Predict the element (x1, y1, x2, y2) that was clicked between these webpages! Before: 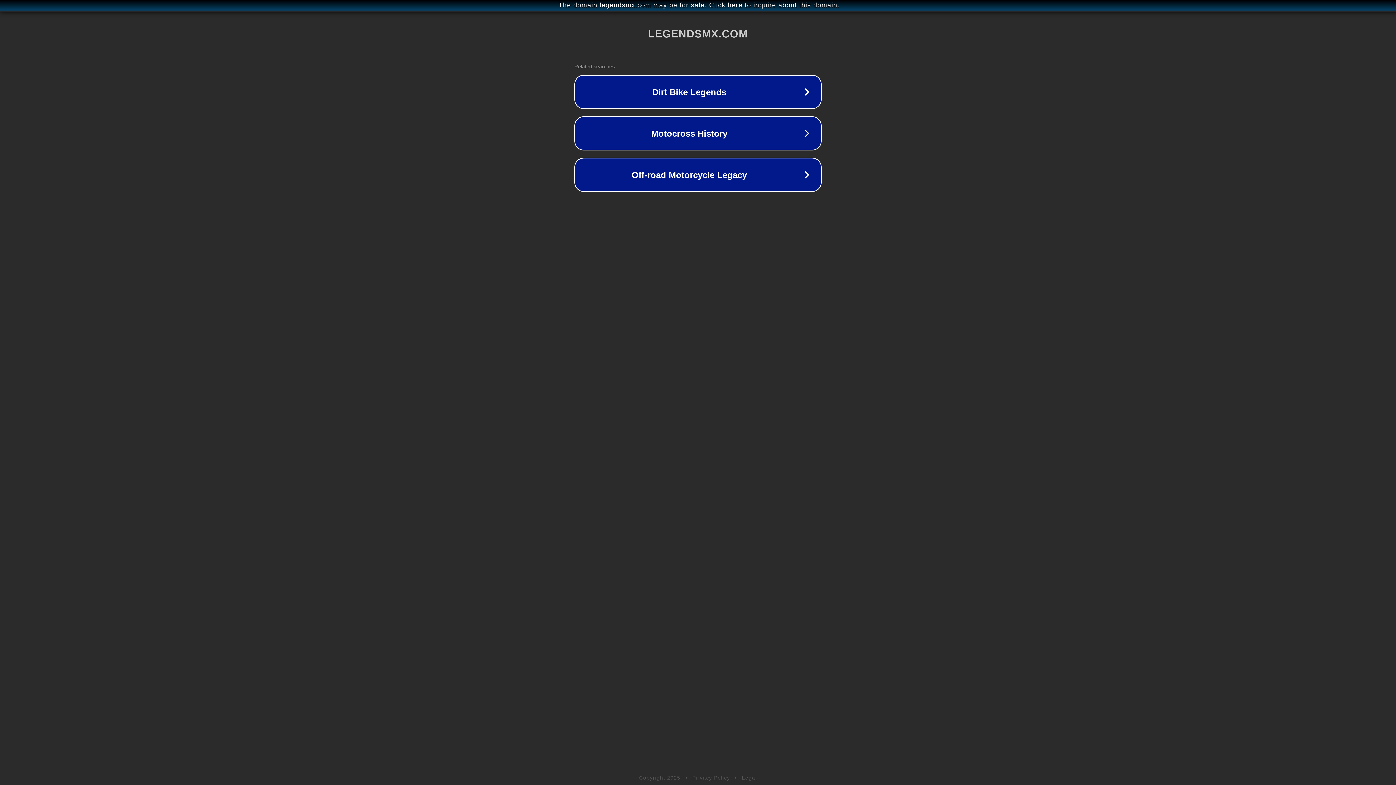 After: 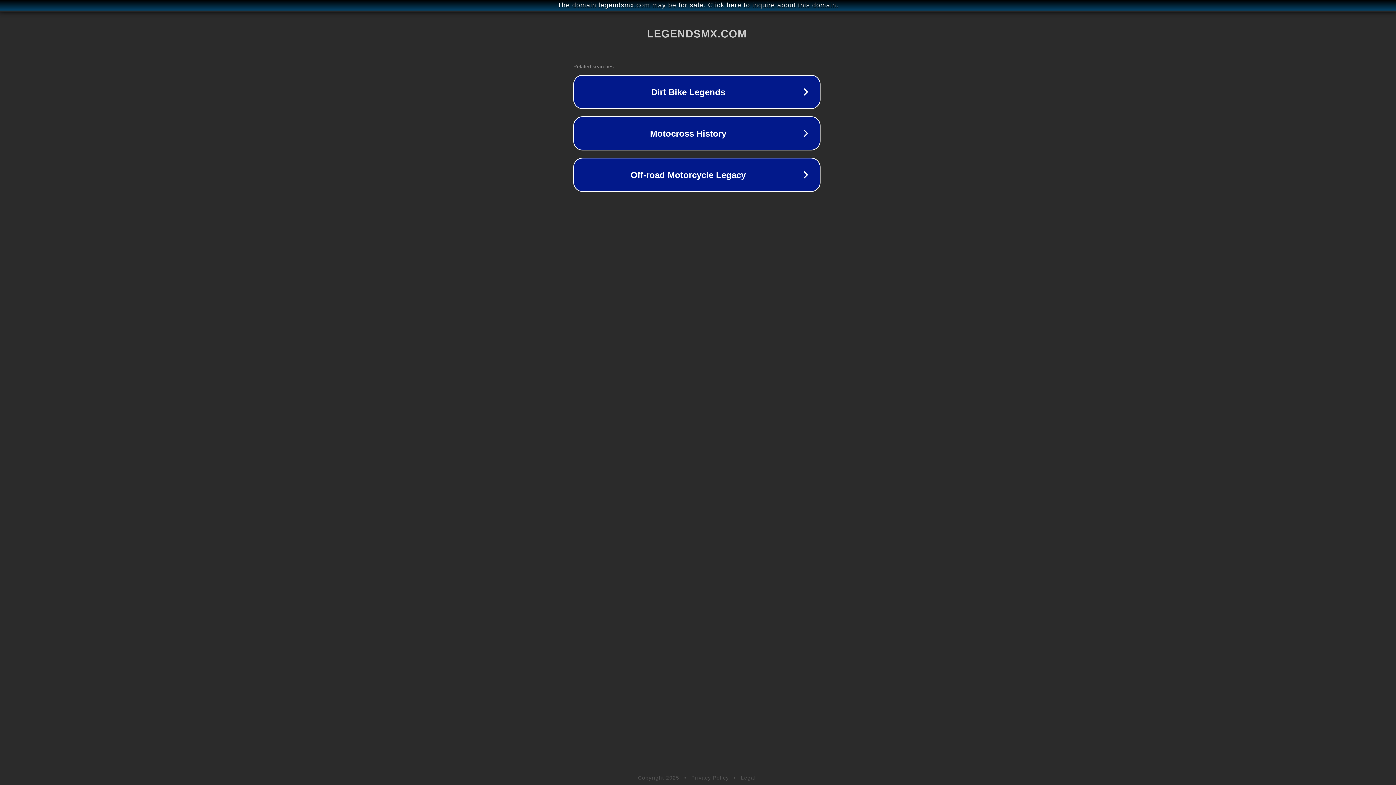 Action: bbox: (1, 1, 1397, 9) label: The domain legendsmx.com may be for sale. Click here to inquire about this domain.